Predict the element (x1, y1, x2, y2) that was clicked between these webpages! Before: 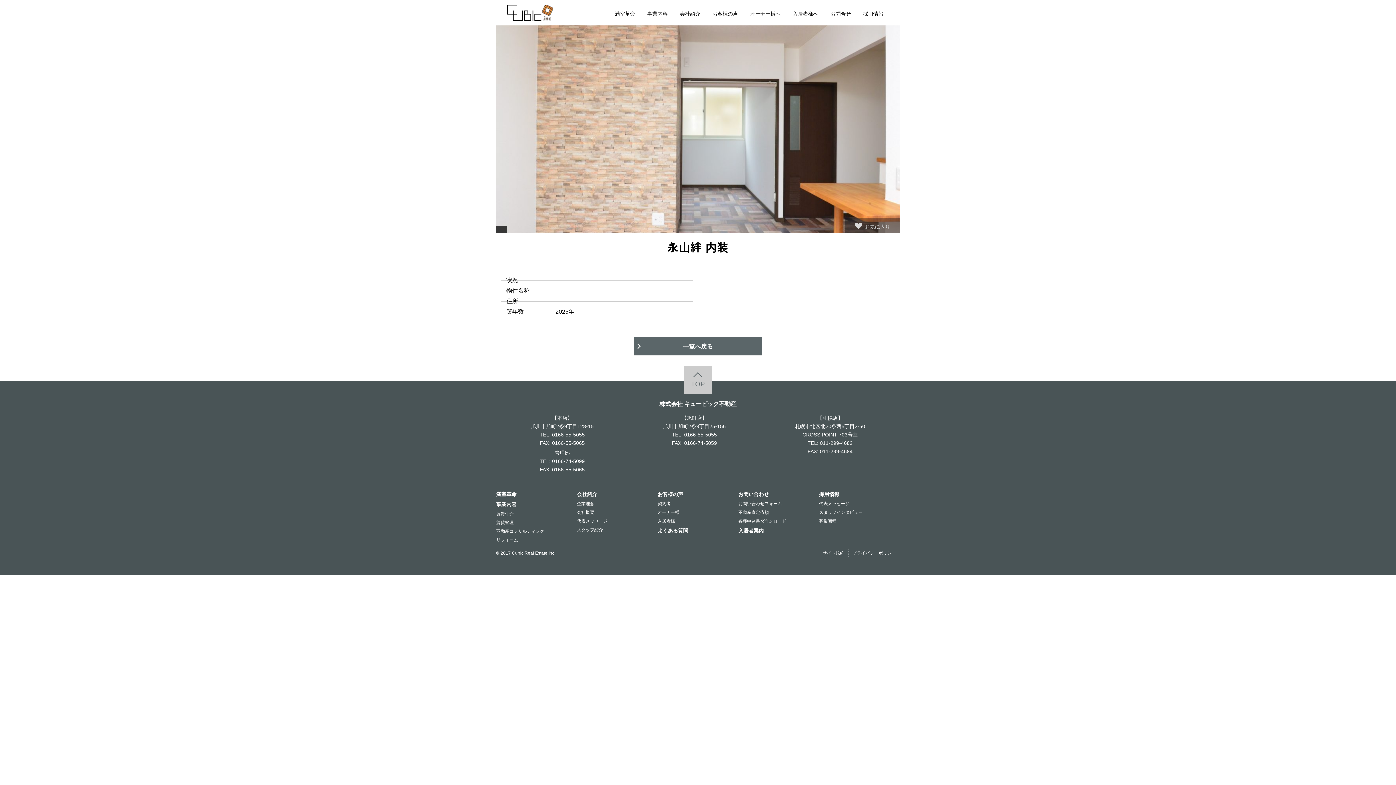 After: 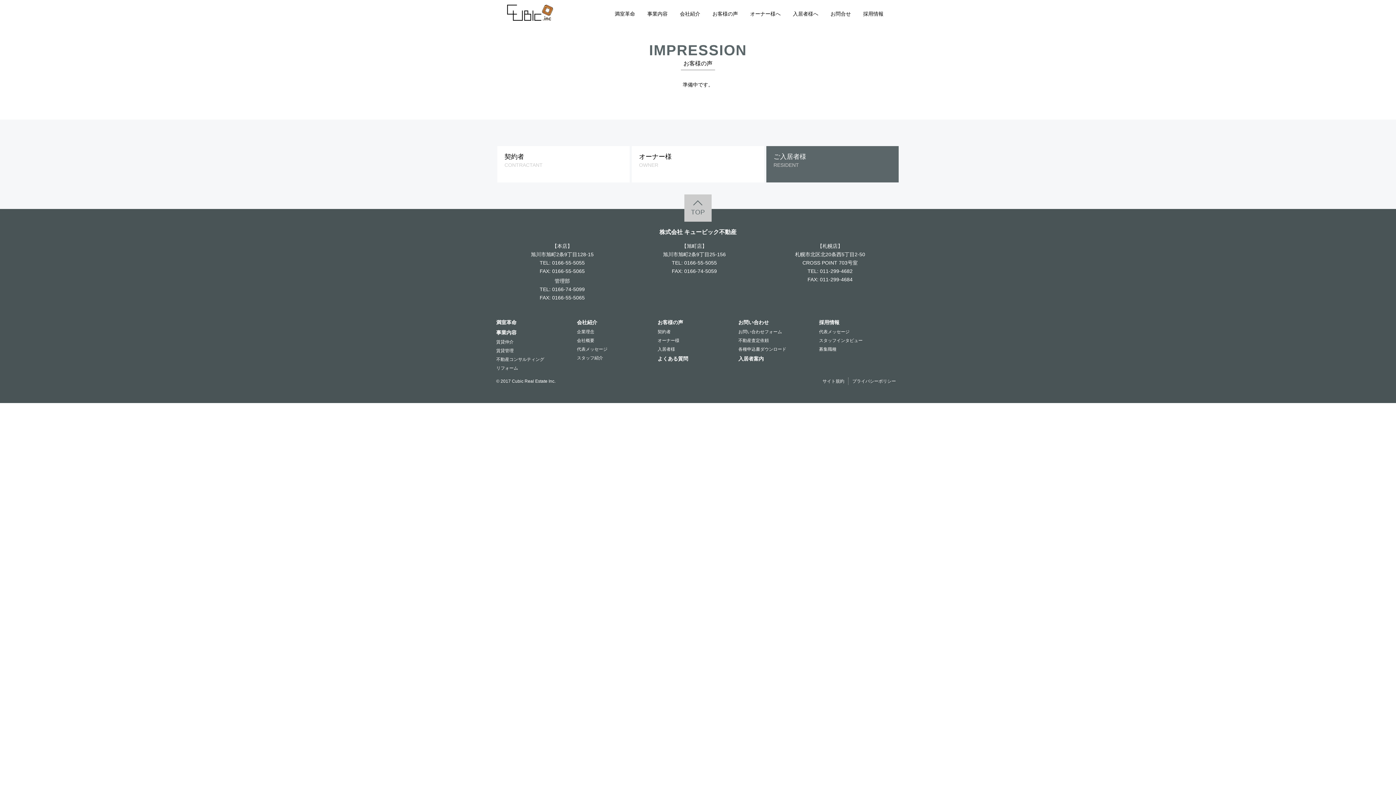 Action: bbox: (657, 518, 675, 524) label: 入居者様